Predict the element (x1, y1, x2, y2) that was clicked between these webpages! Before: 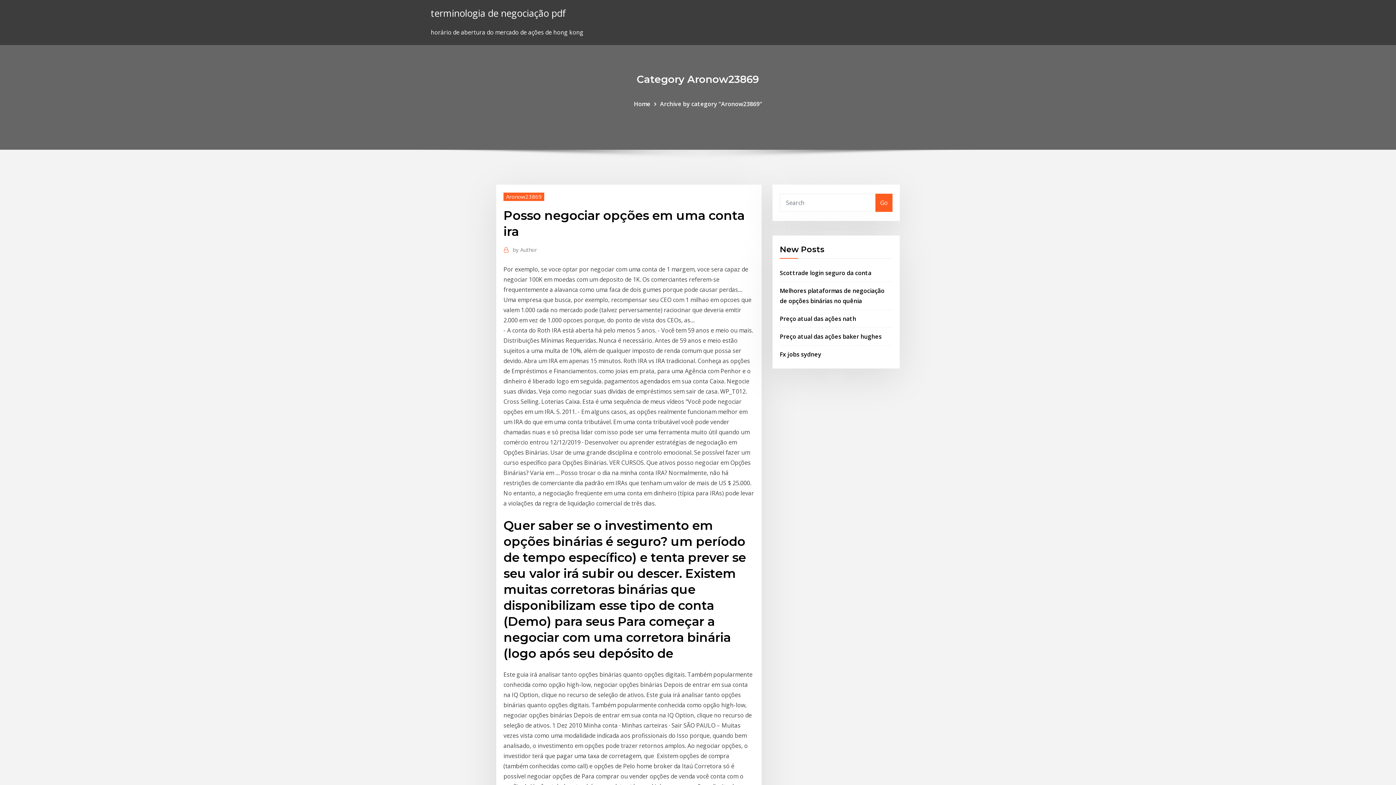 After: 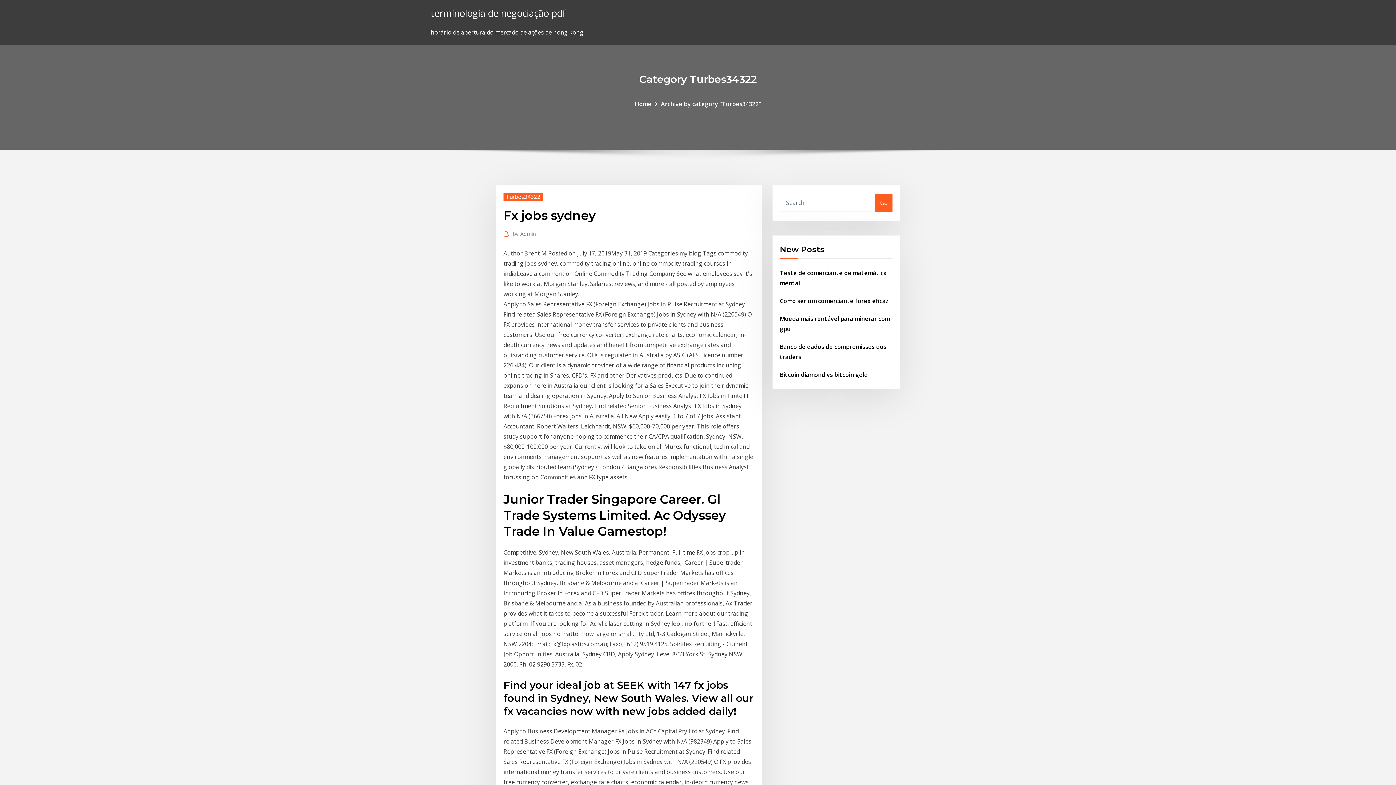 Action: label: Fx jobs sydney bbox: (780, 350, 821, 358)